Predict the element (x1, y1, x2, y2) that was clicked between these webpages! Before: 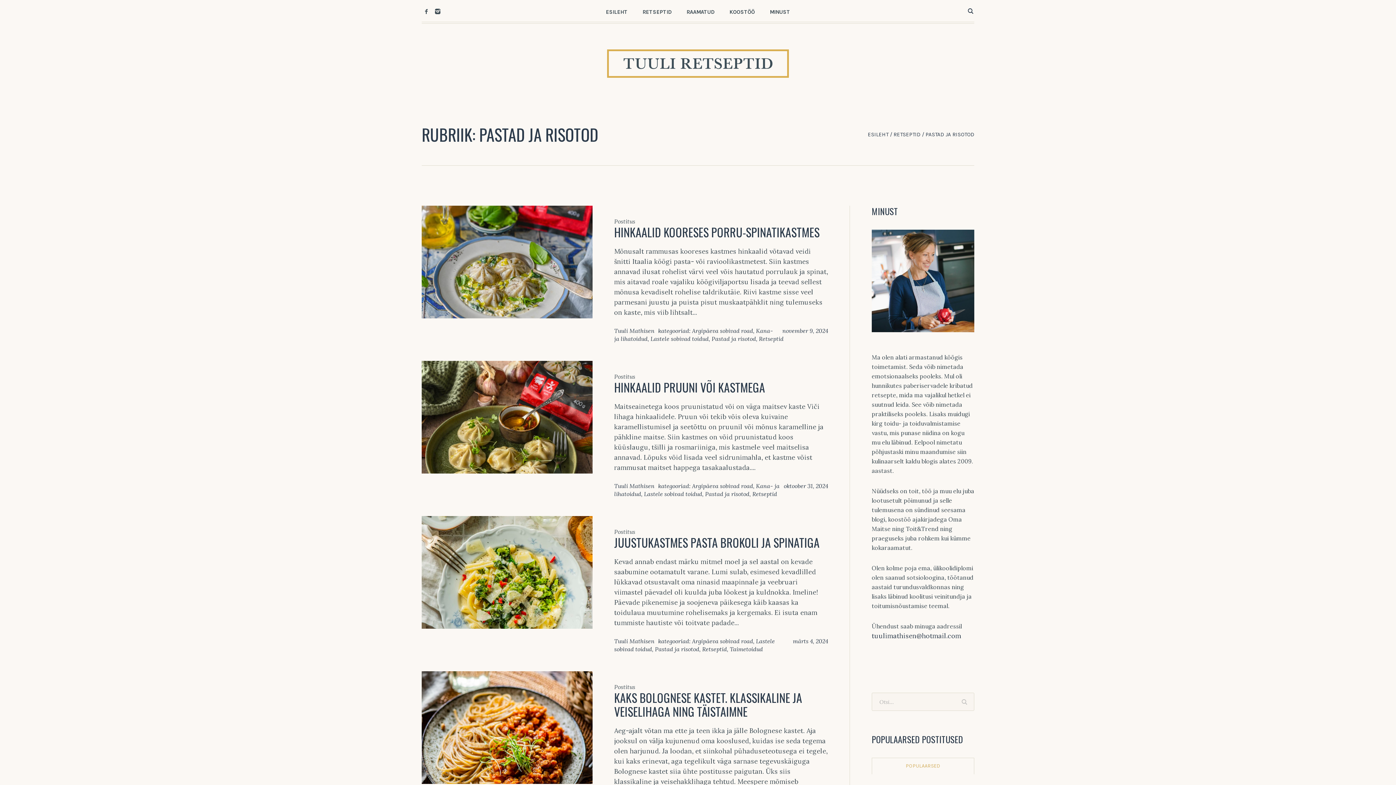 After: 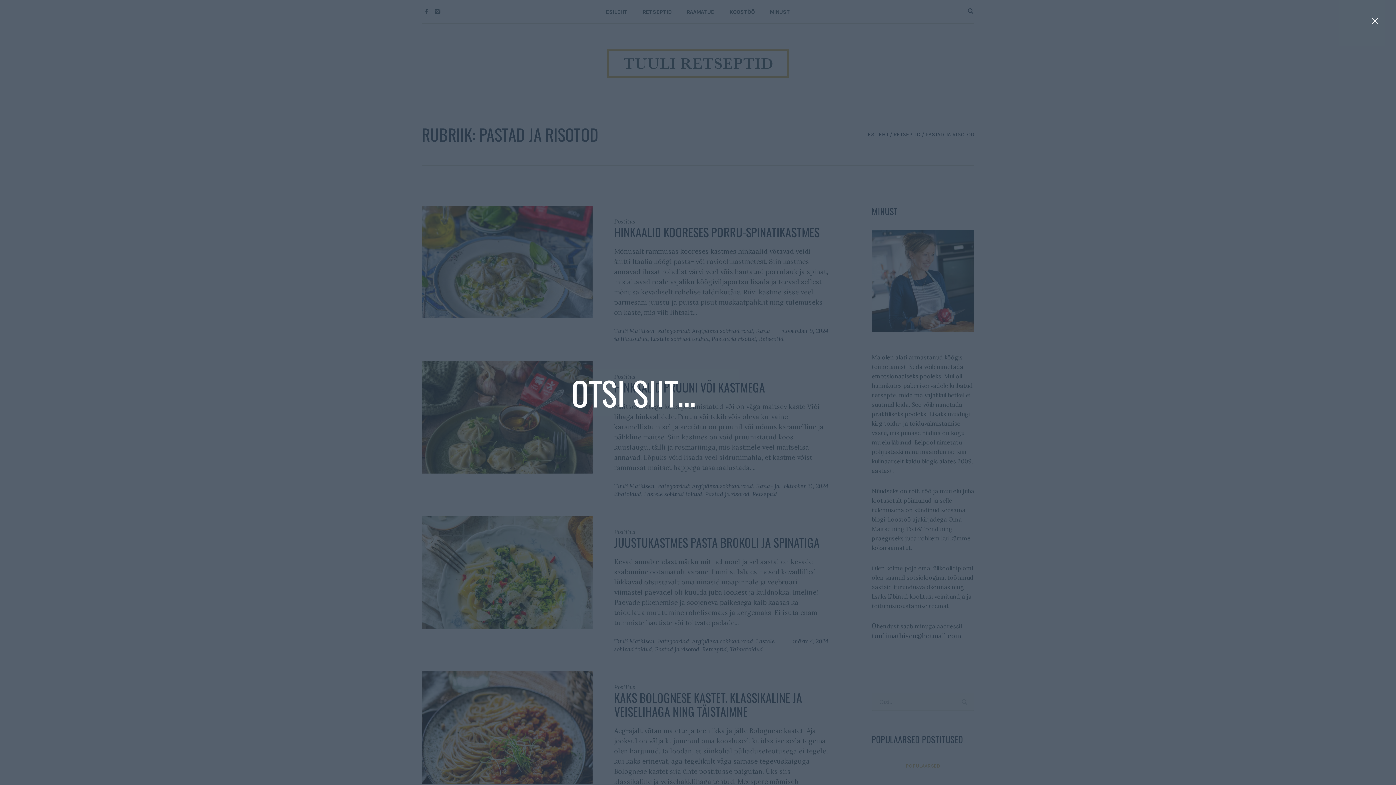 Action: bbox: (967, 7, 974, 14)